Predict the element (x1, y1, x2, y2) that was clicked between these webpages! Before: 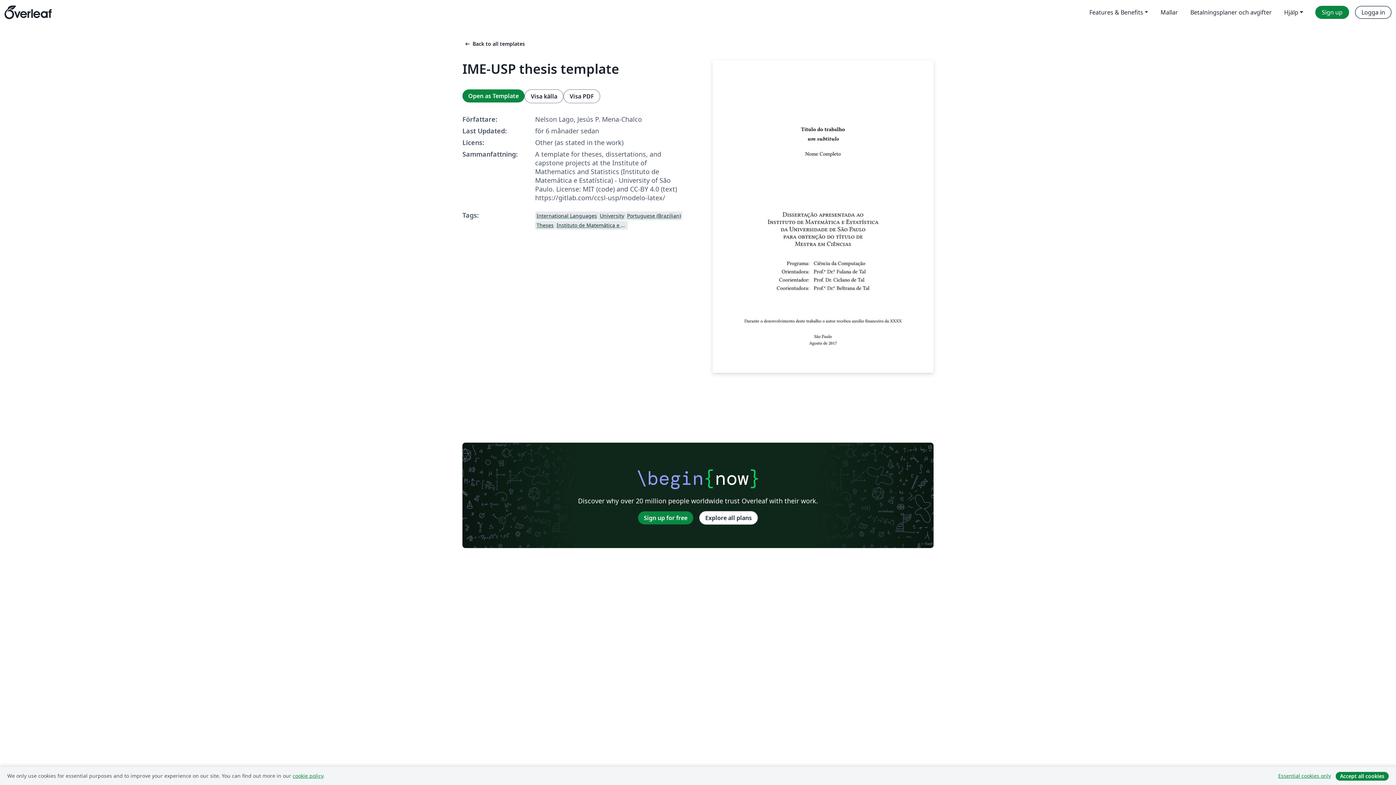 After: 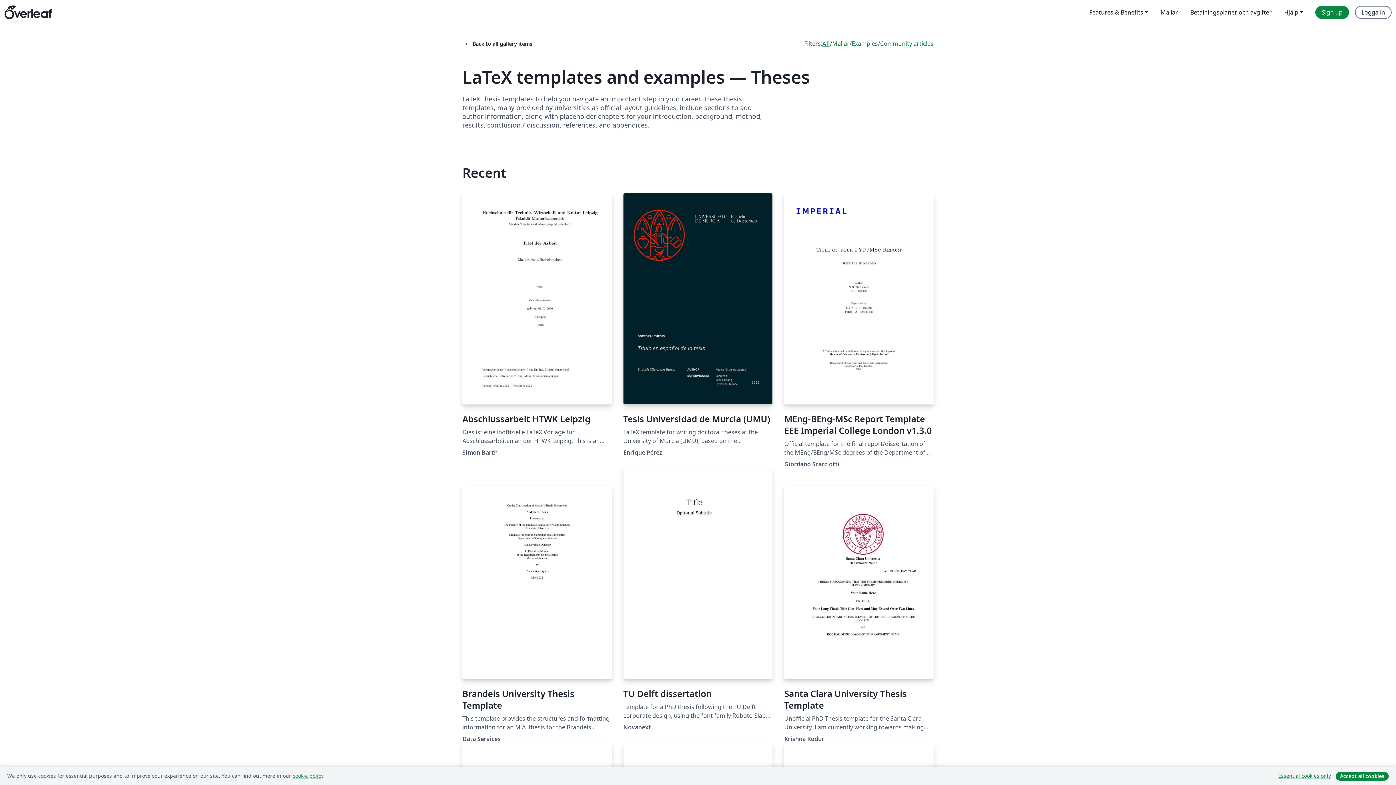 Action: bbox: (535, 220, 555, 229) label: Theses